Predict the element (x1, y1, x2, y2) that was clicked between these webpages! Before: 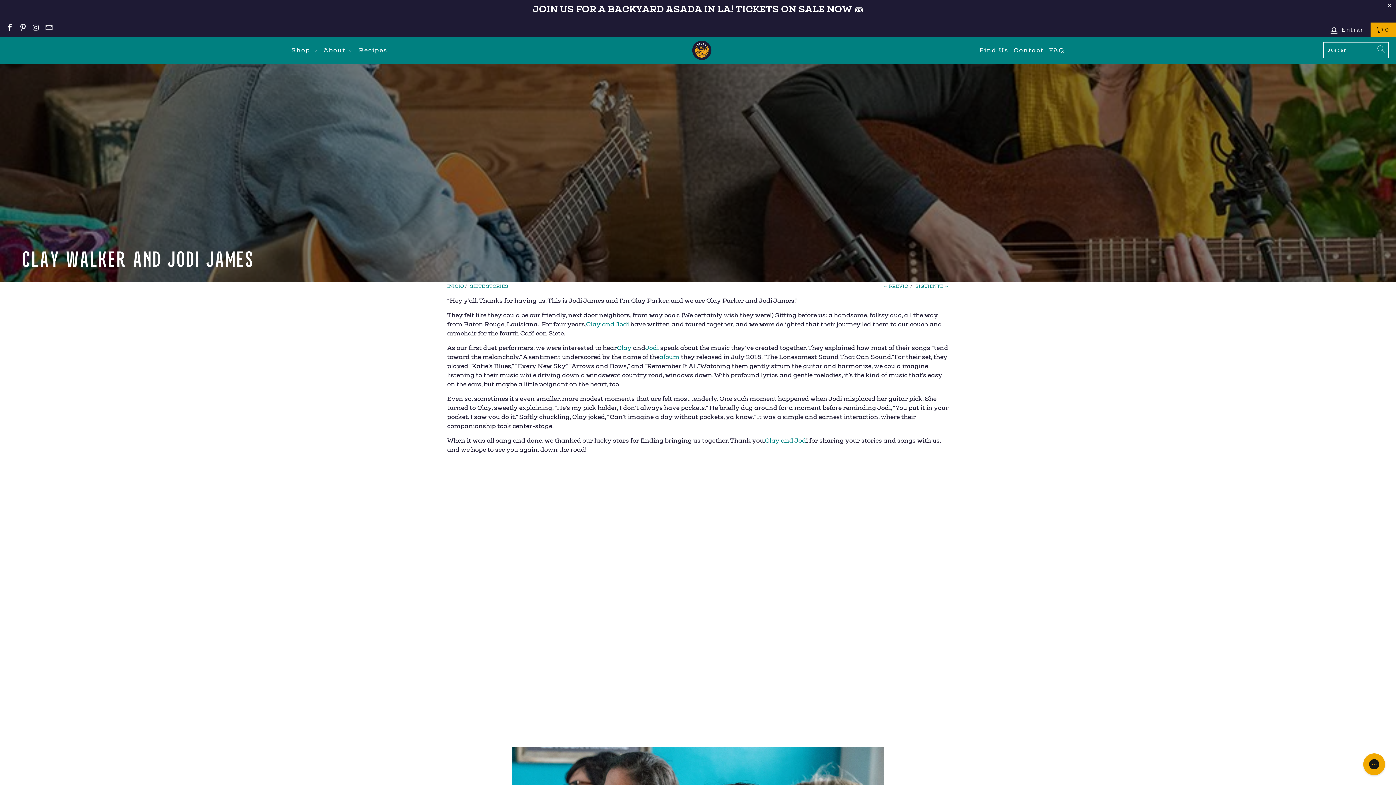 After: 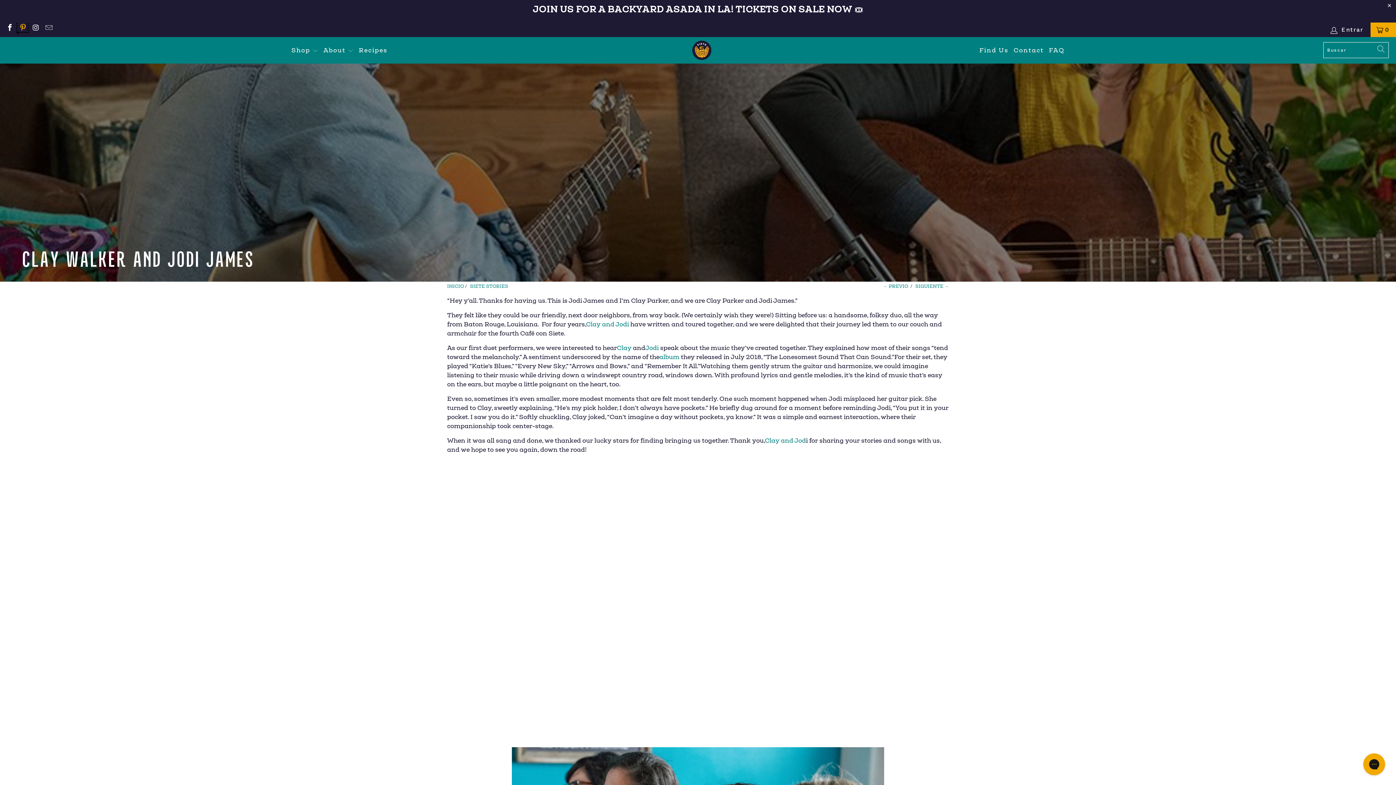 Action: bbox: (18, 23, 26, 30)